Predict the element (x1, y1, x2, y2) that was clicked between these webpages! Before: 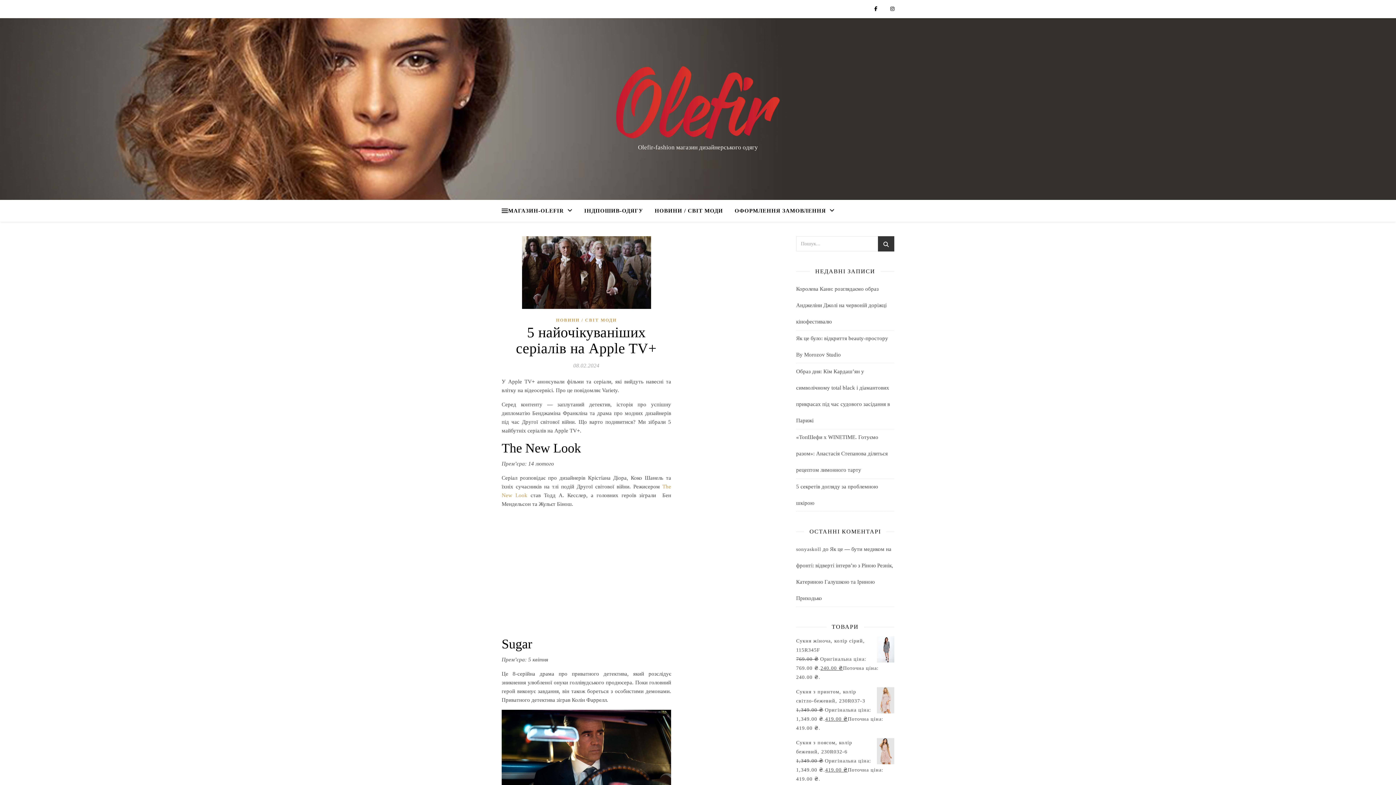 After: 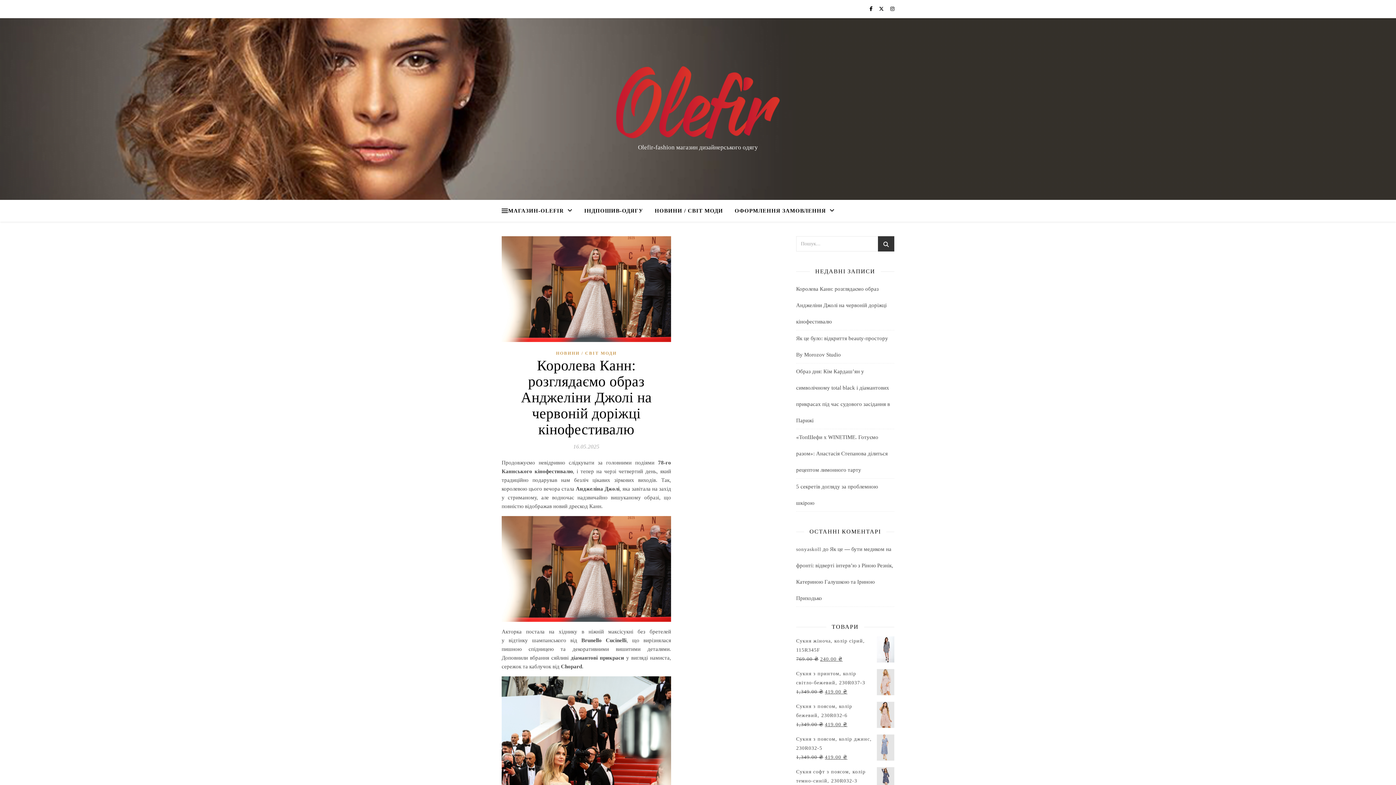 Action: label: Королева Канн: розглядаємо образ Анджеліни Джолі на червоній доріжці кінофестивалю bbox: (796, 286, 886, 324)